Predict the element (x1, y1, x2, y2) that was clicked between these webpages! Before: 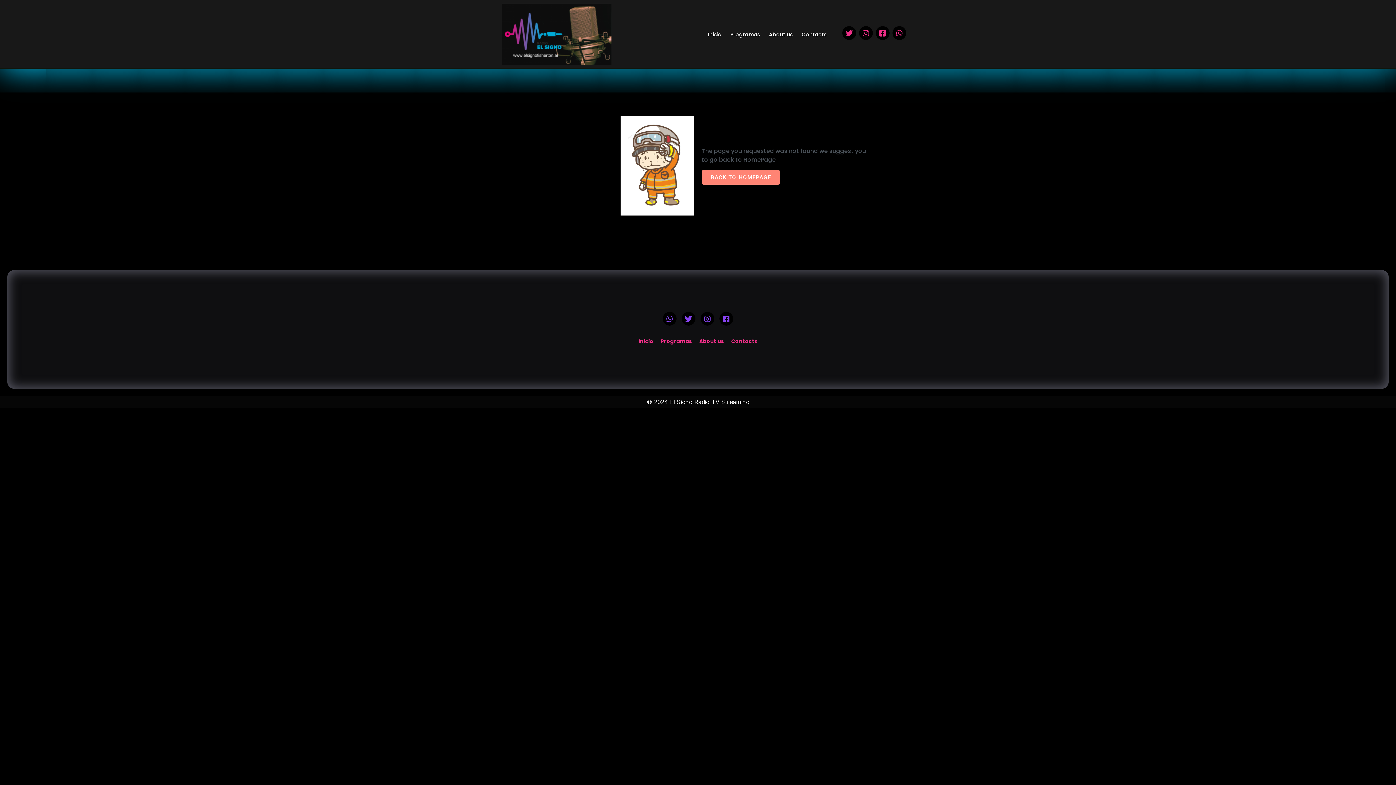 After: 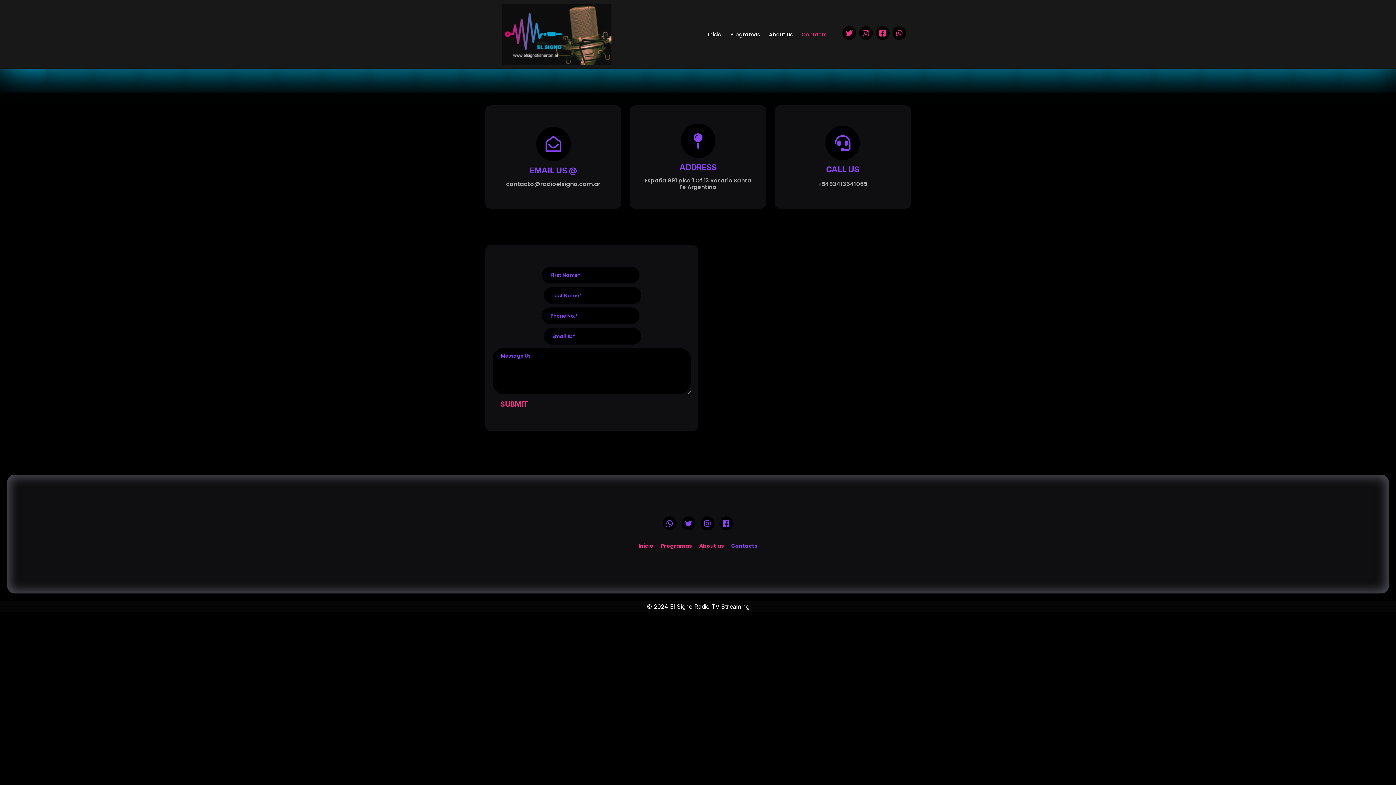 Action: label: Contacts bbox: (798, 26, 830, 42)